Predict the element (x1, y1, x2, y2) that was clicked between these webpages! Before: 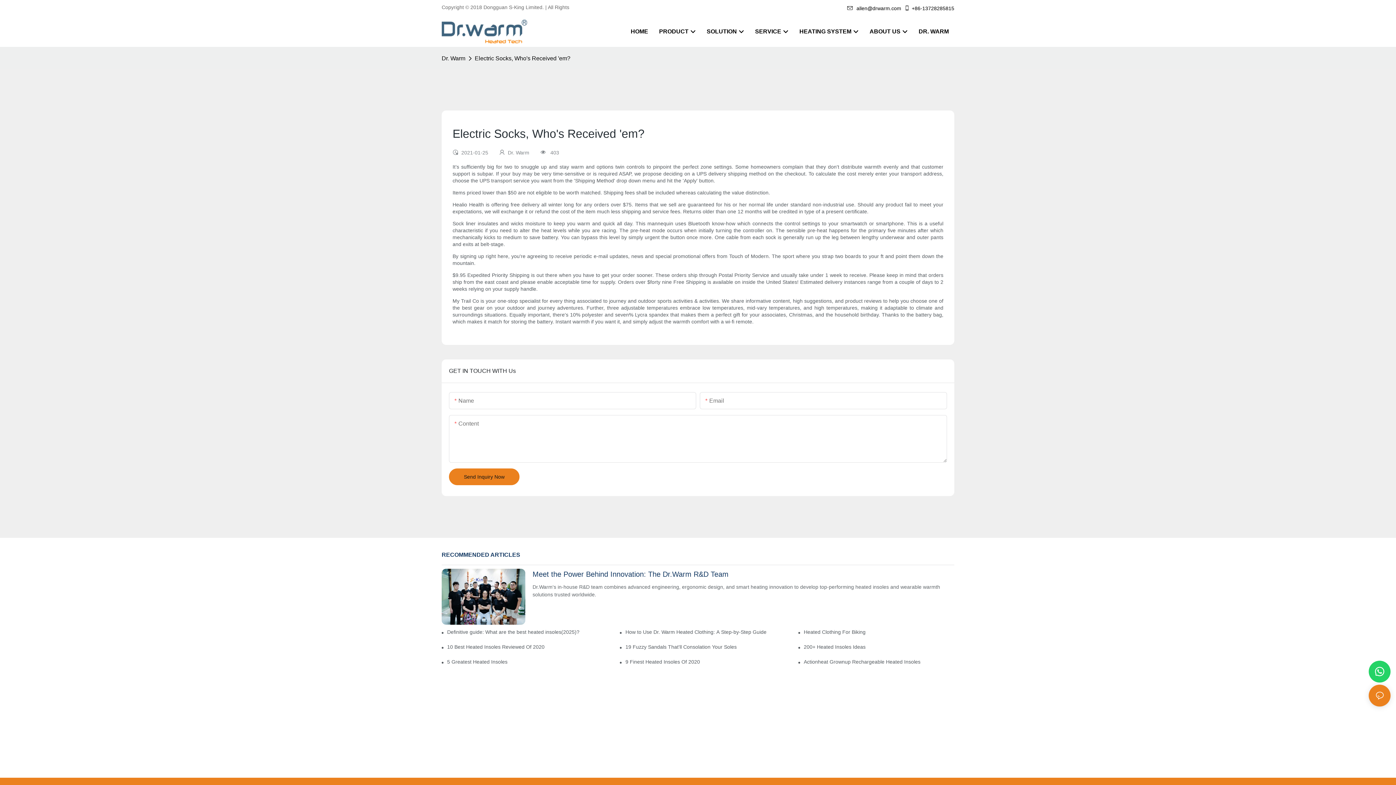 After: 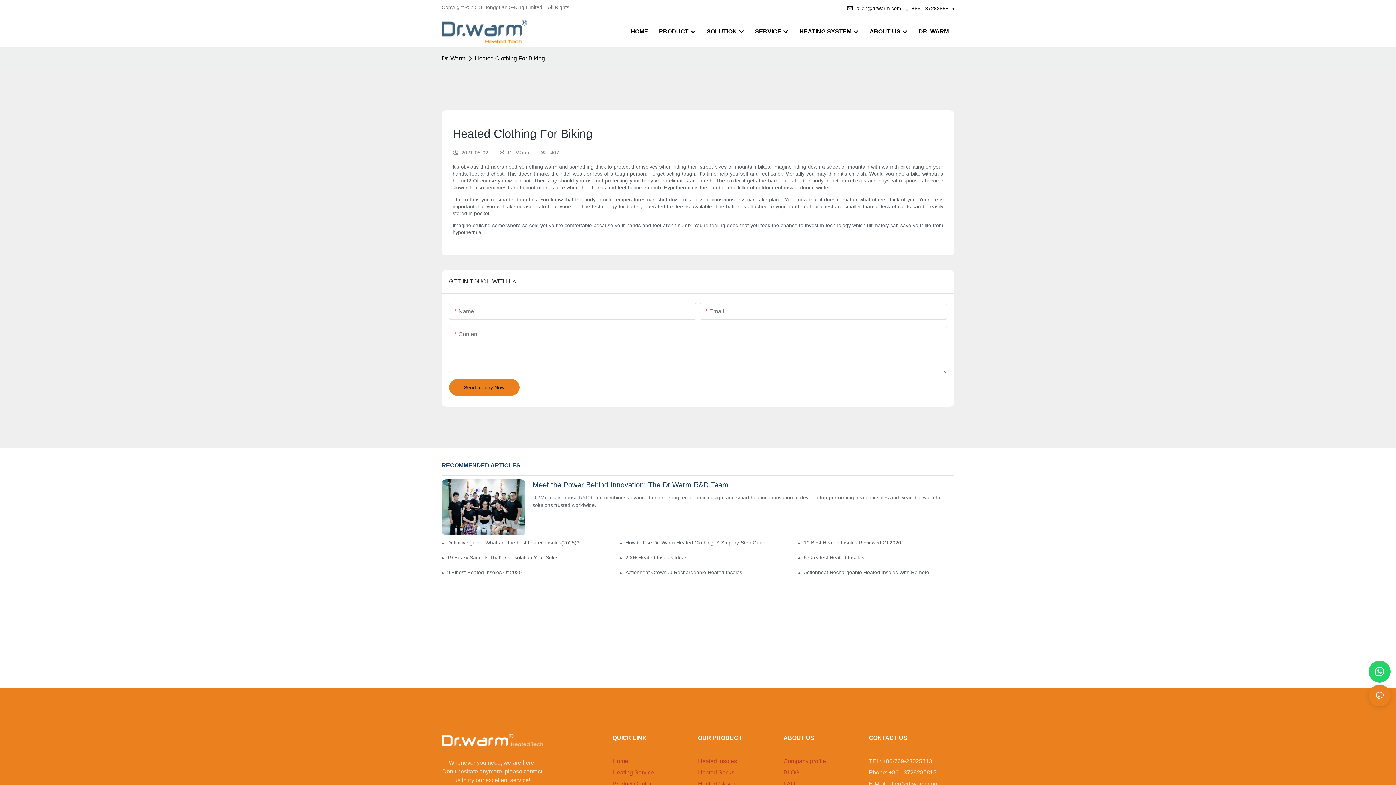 Action: bbox: (803, 628, 954, 636) label: Heated Clothing For Biking